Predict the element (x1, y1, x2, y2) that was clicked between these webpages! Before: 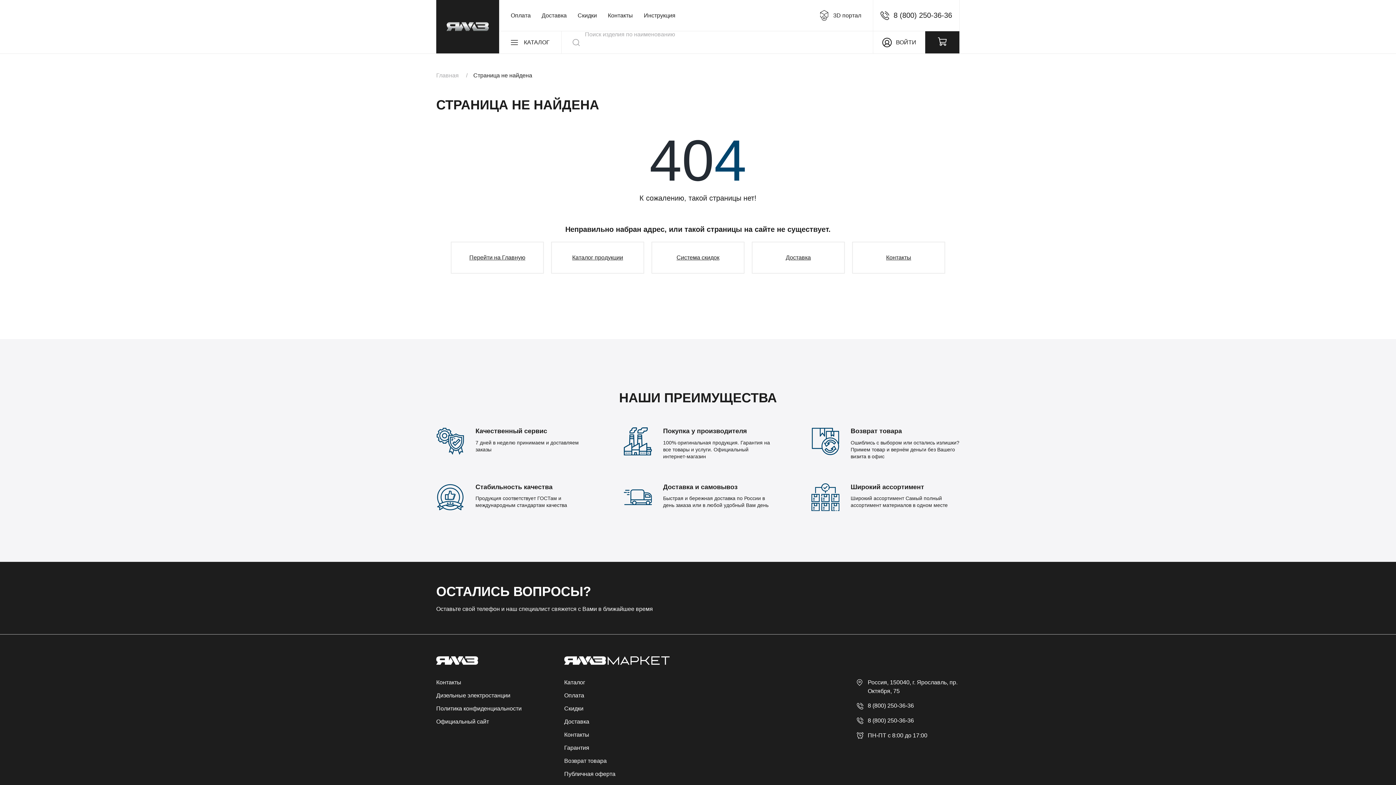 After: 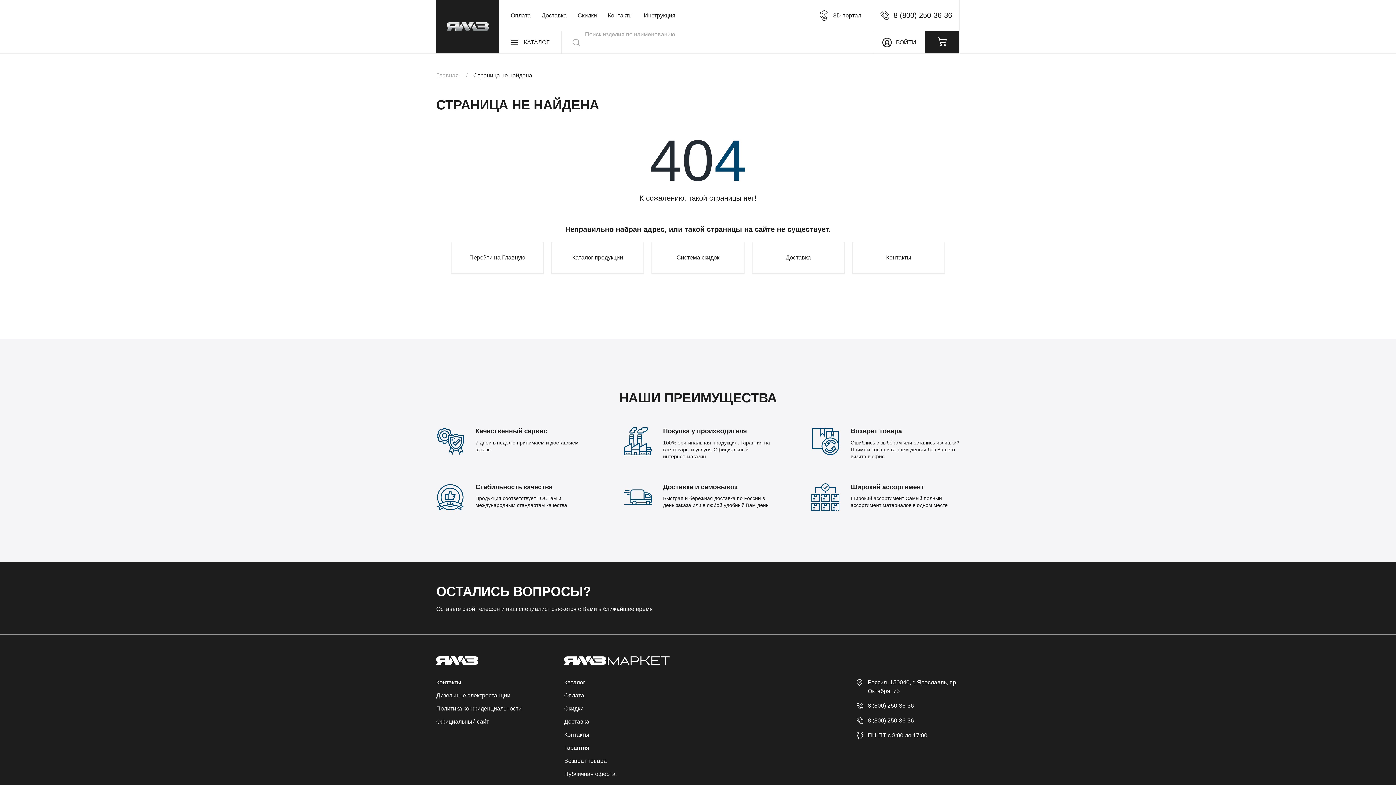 Action: bbox: (873, 0, 959, 30) label: 8 (800) 250-36-36